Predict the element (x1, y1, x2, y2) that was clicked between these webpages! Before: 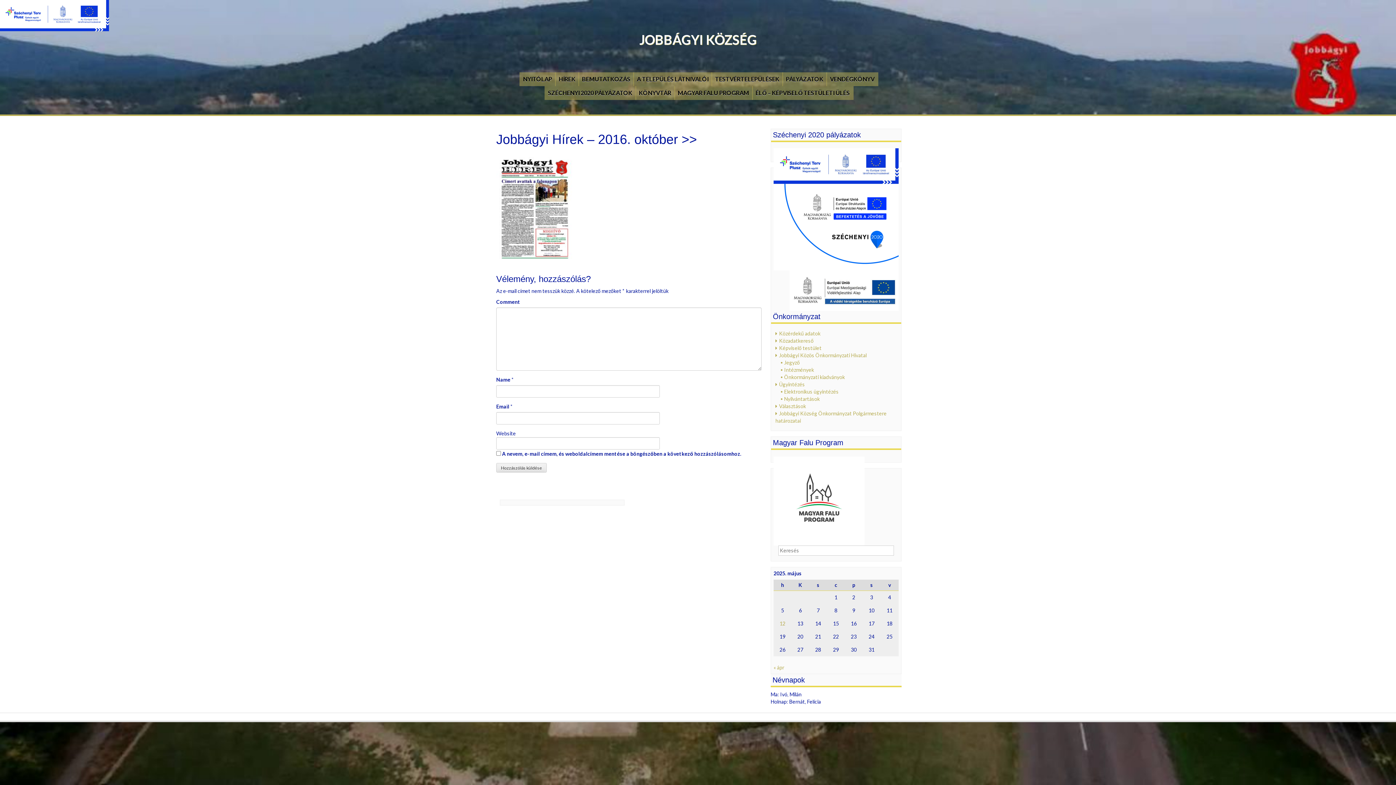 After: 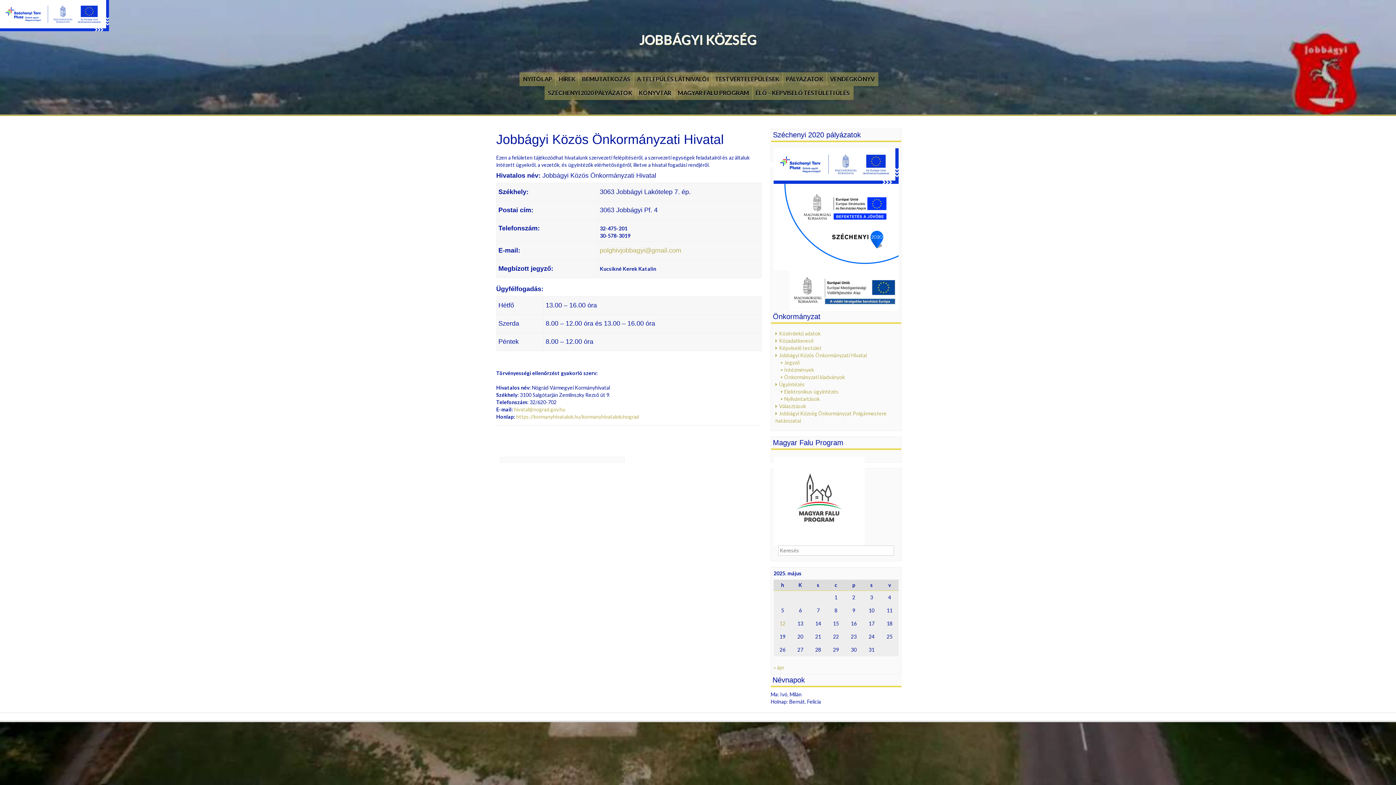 Action: label: Jobbágyi Közös Önkormányzati Hivatal bbox: (779, 352, 866, 358)